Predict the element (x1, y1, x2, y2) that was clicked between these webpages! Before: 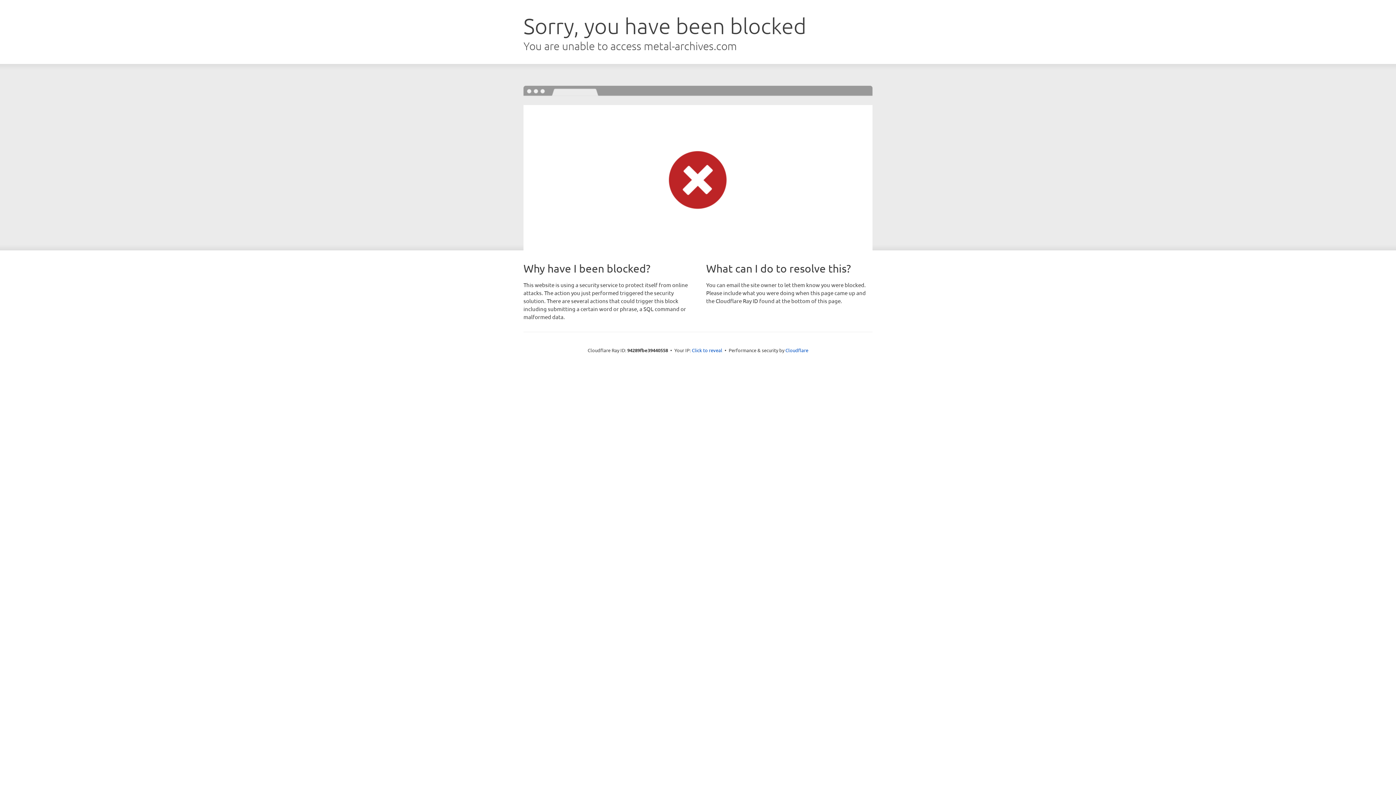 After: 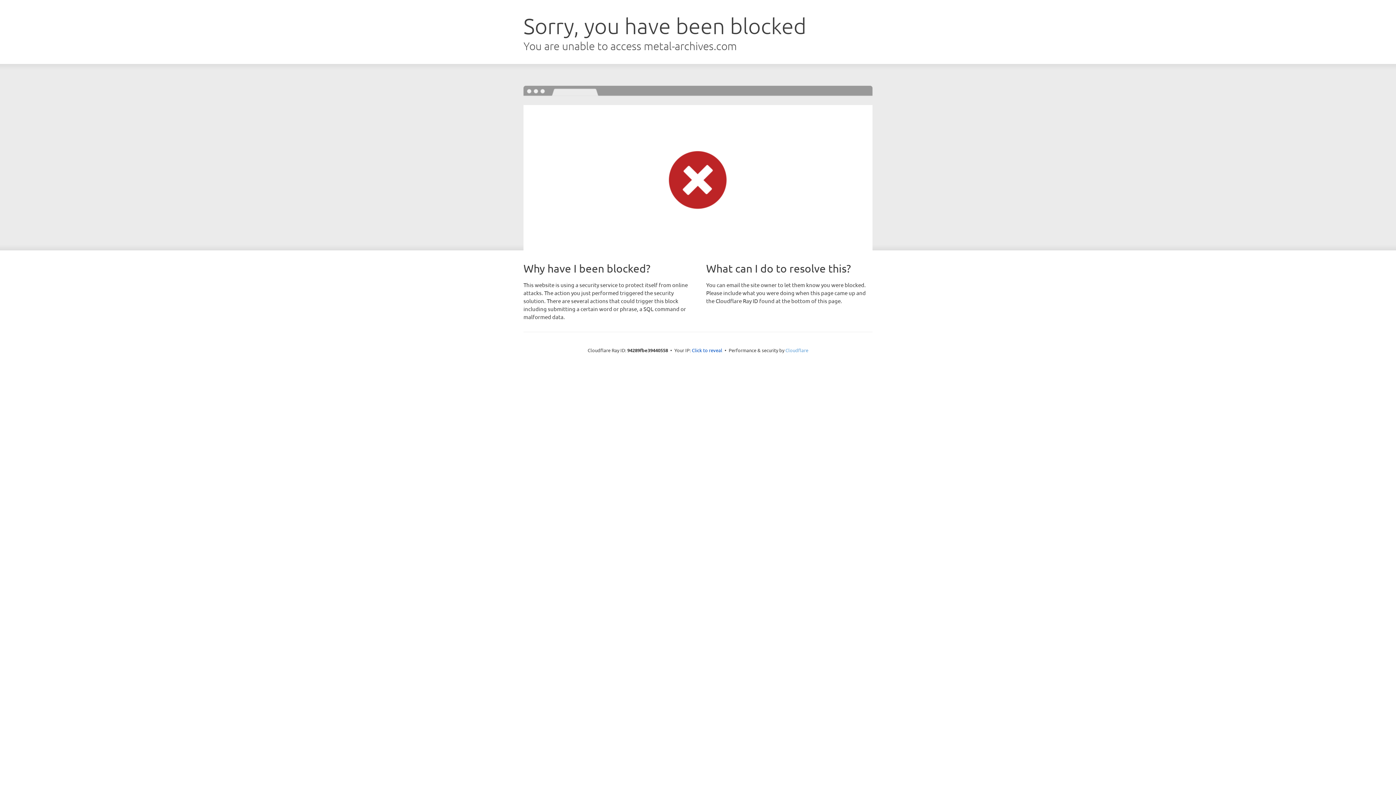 Action: label: Cloudflare bbox: (785, 347, 808, 353)